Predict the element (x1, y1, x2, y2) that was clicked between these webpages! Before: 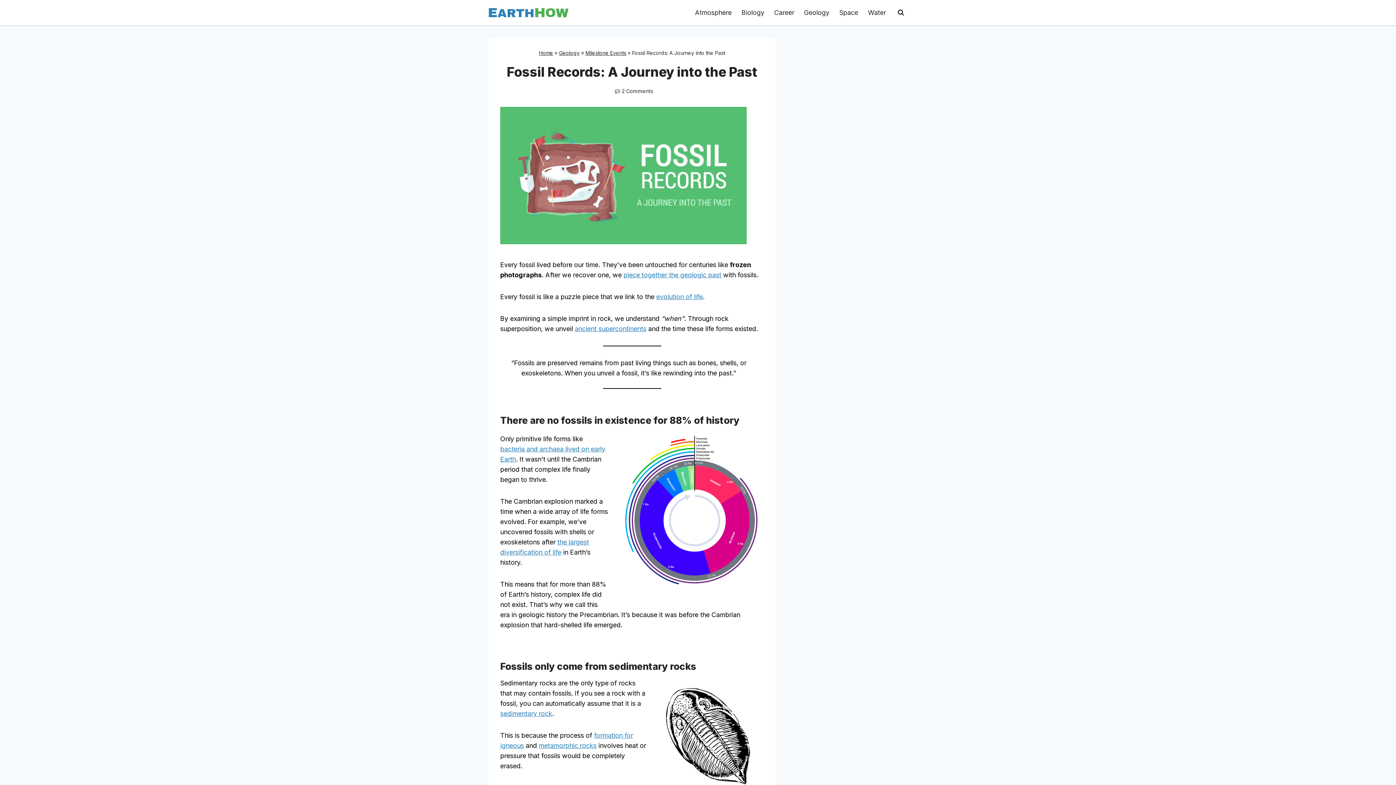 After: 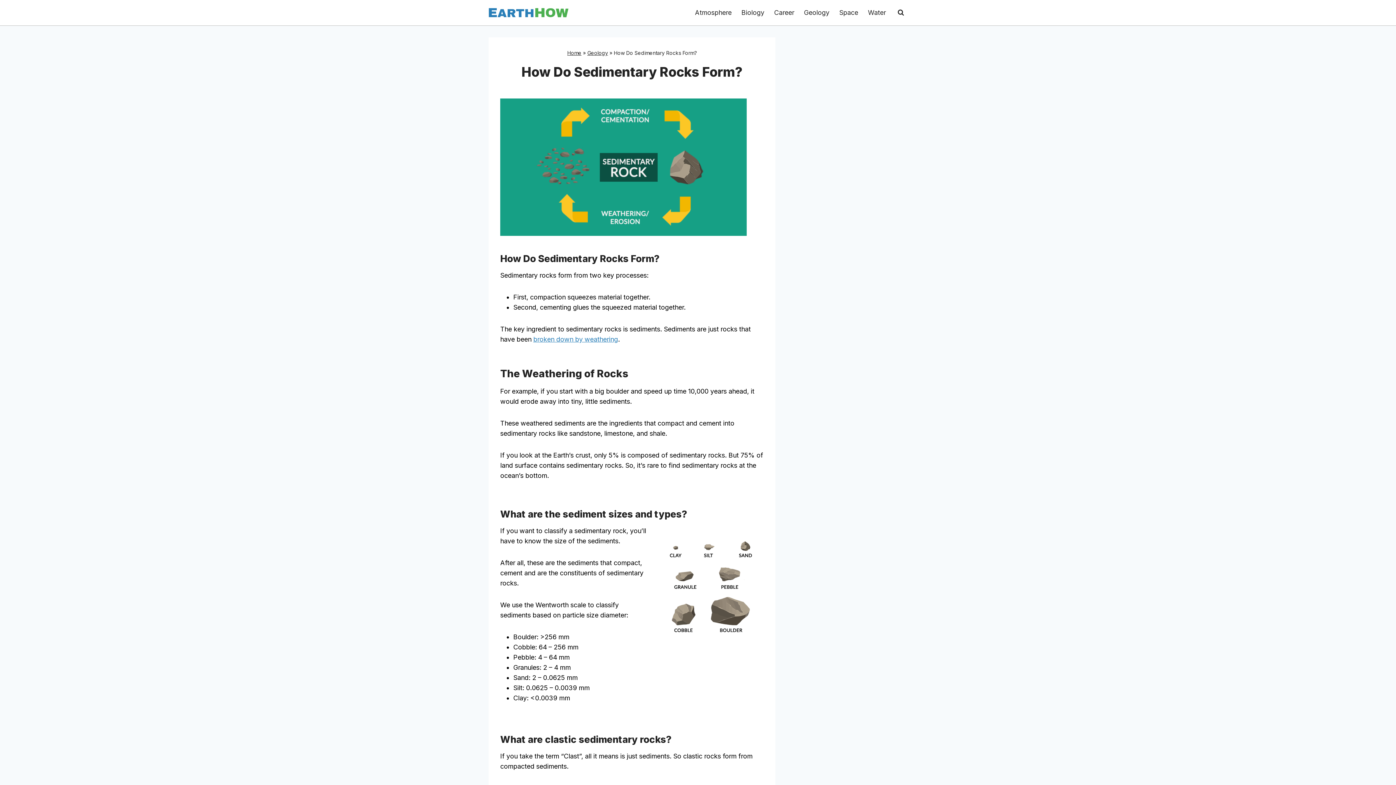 Action: label: sedimentary rock bbox: (500, 710, 552, 717)